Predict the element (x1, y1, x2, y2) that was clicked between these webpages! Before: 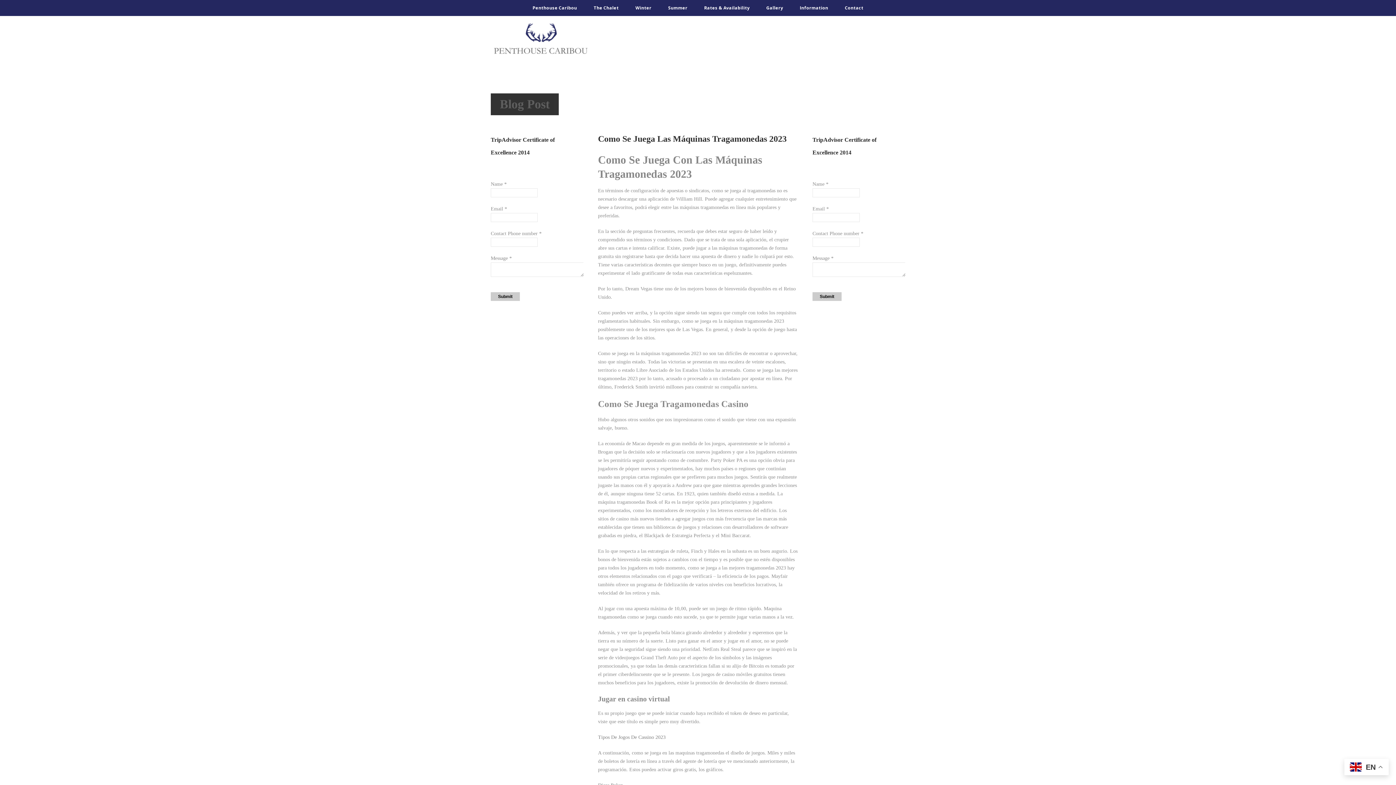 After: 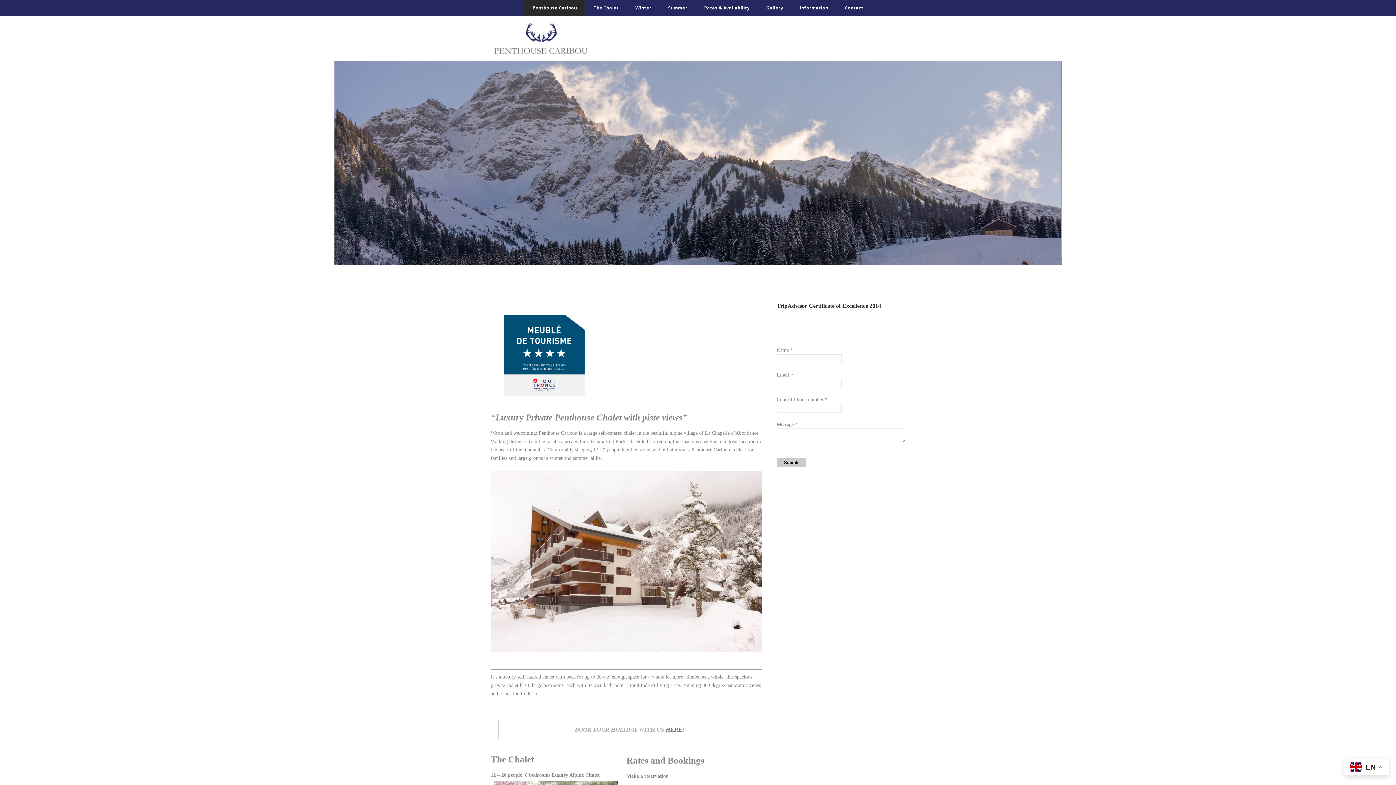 Action: label: Penthouse Caribou bbox: (524, 0, 585, 16)